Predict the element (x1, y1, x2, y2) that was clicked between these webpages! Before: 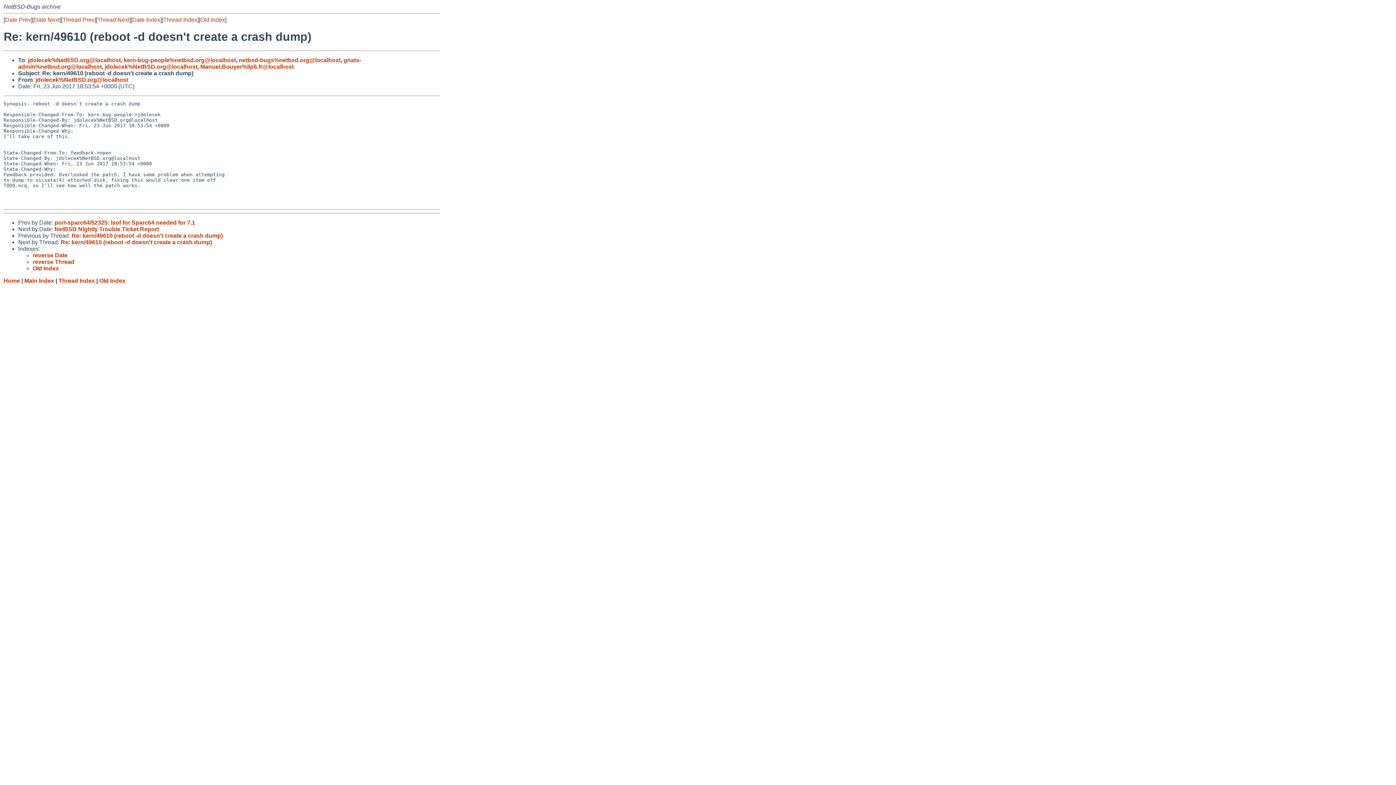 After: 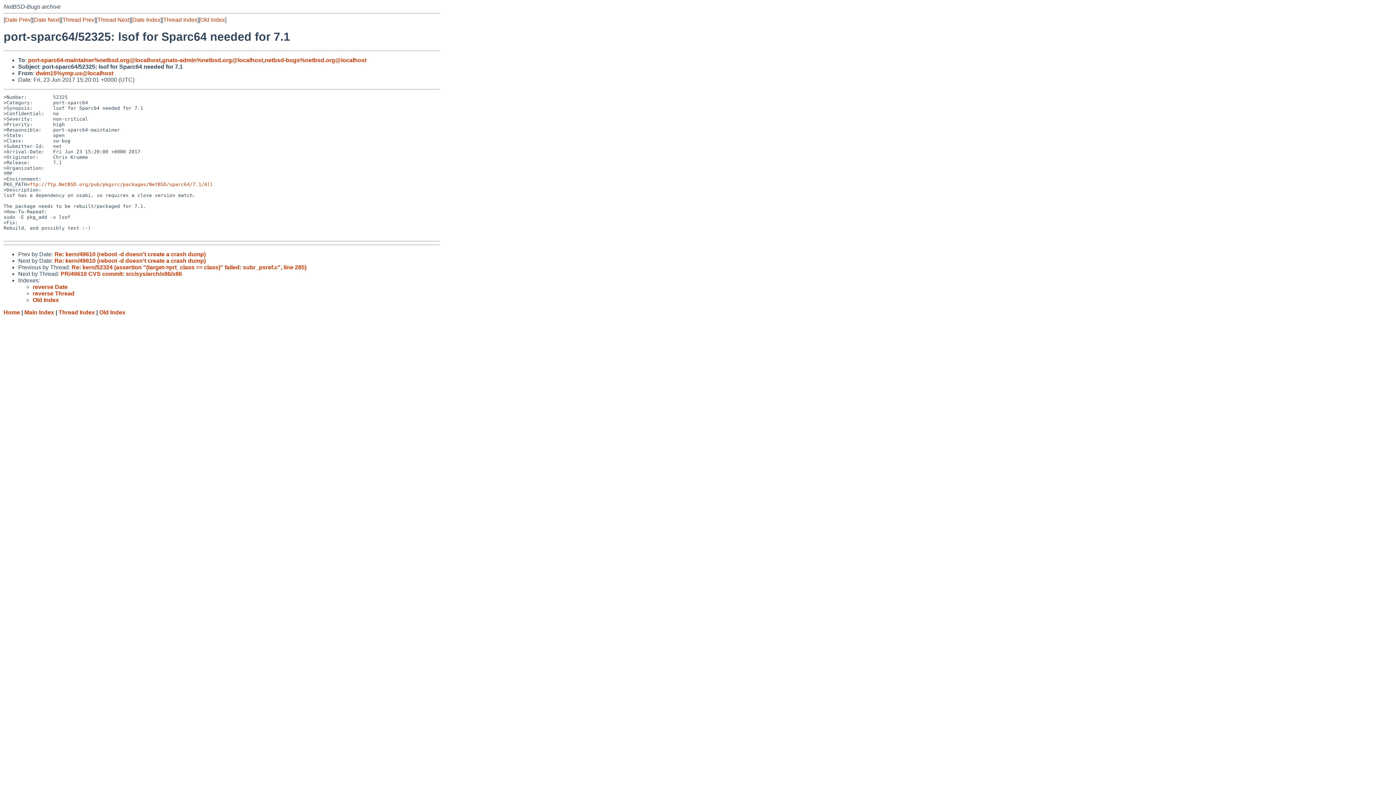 Action: label: Date Prev bbox: (5, 16, 30, 22)